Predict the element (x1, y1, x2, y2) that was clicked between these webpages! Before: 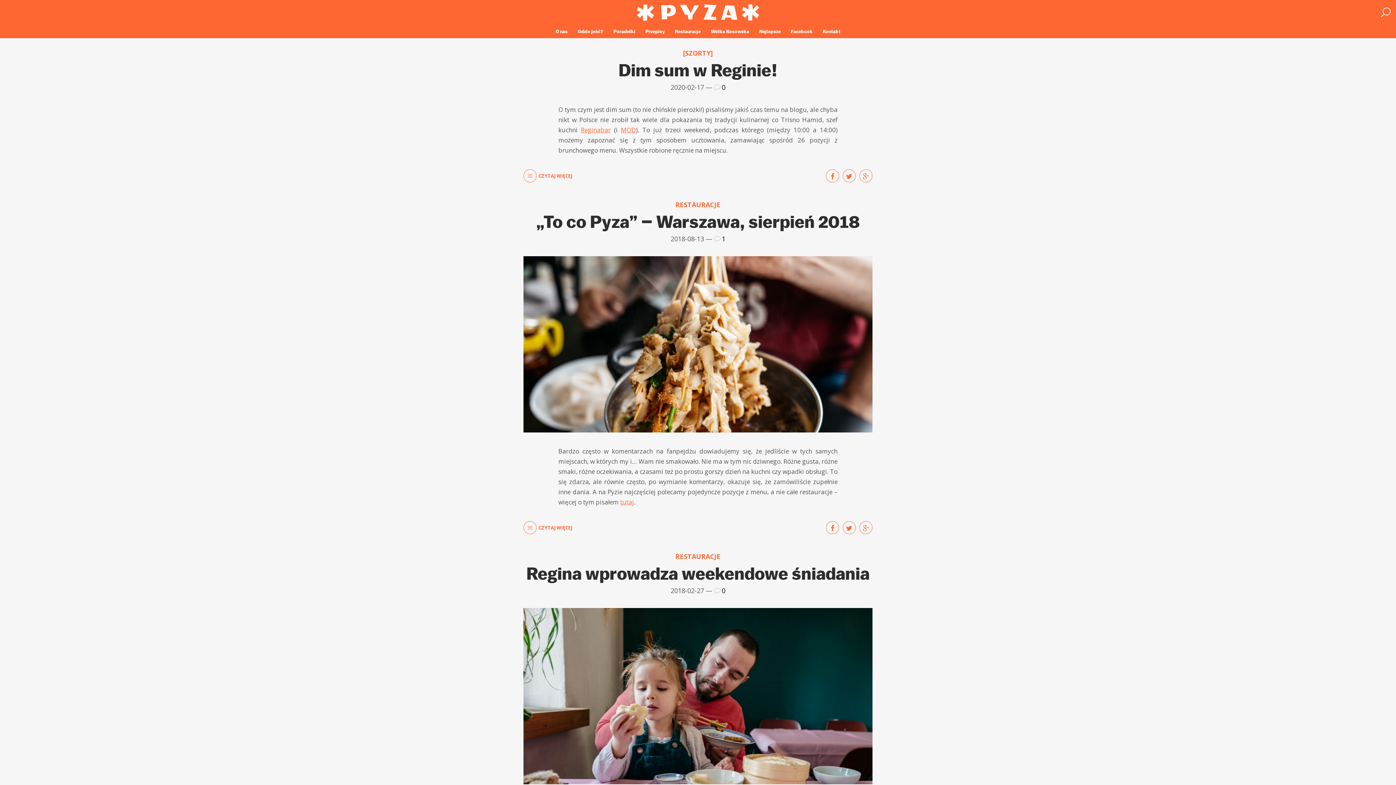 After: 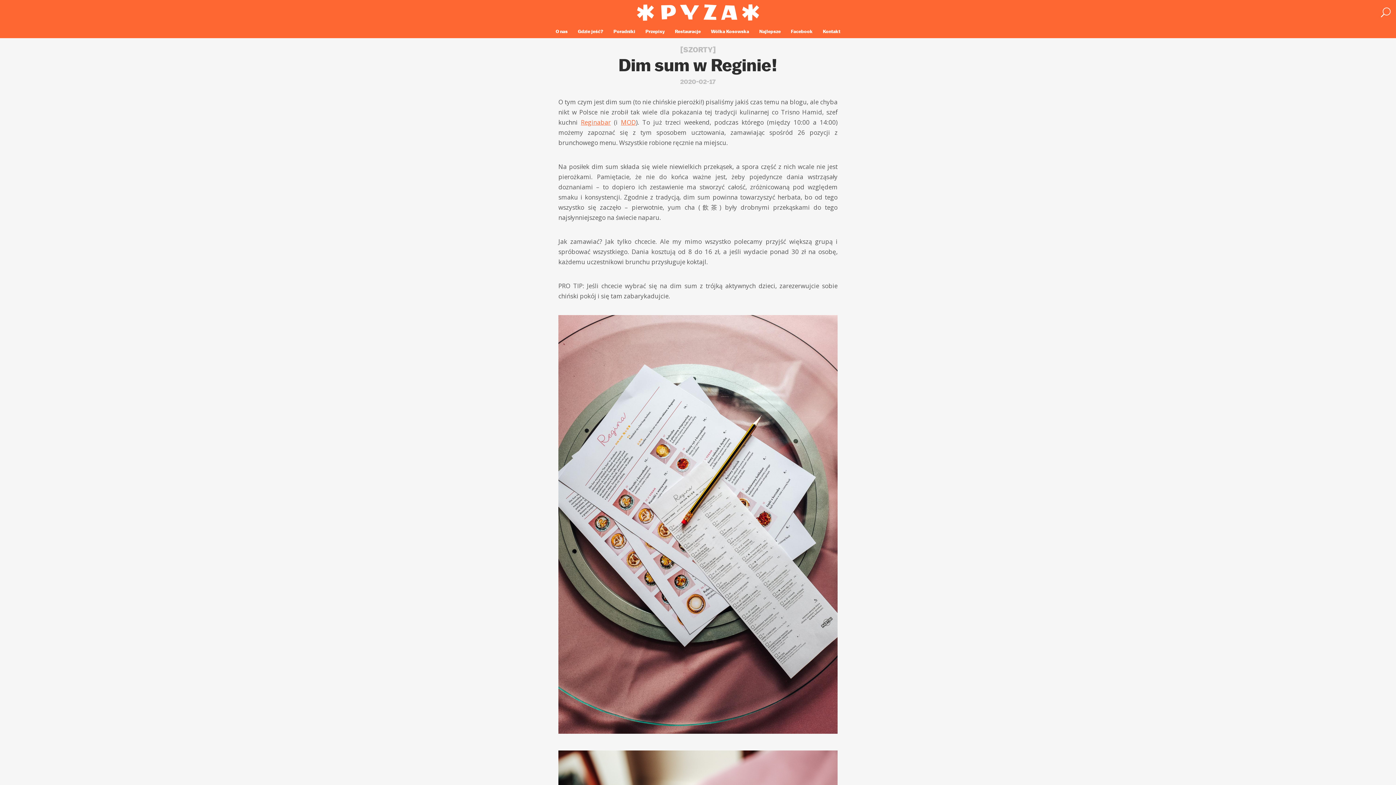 Action: label: CZYTAJ WIĘCEJ bbox: (523, 171, 572, 179)